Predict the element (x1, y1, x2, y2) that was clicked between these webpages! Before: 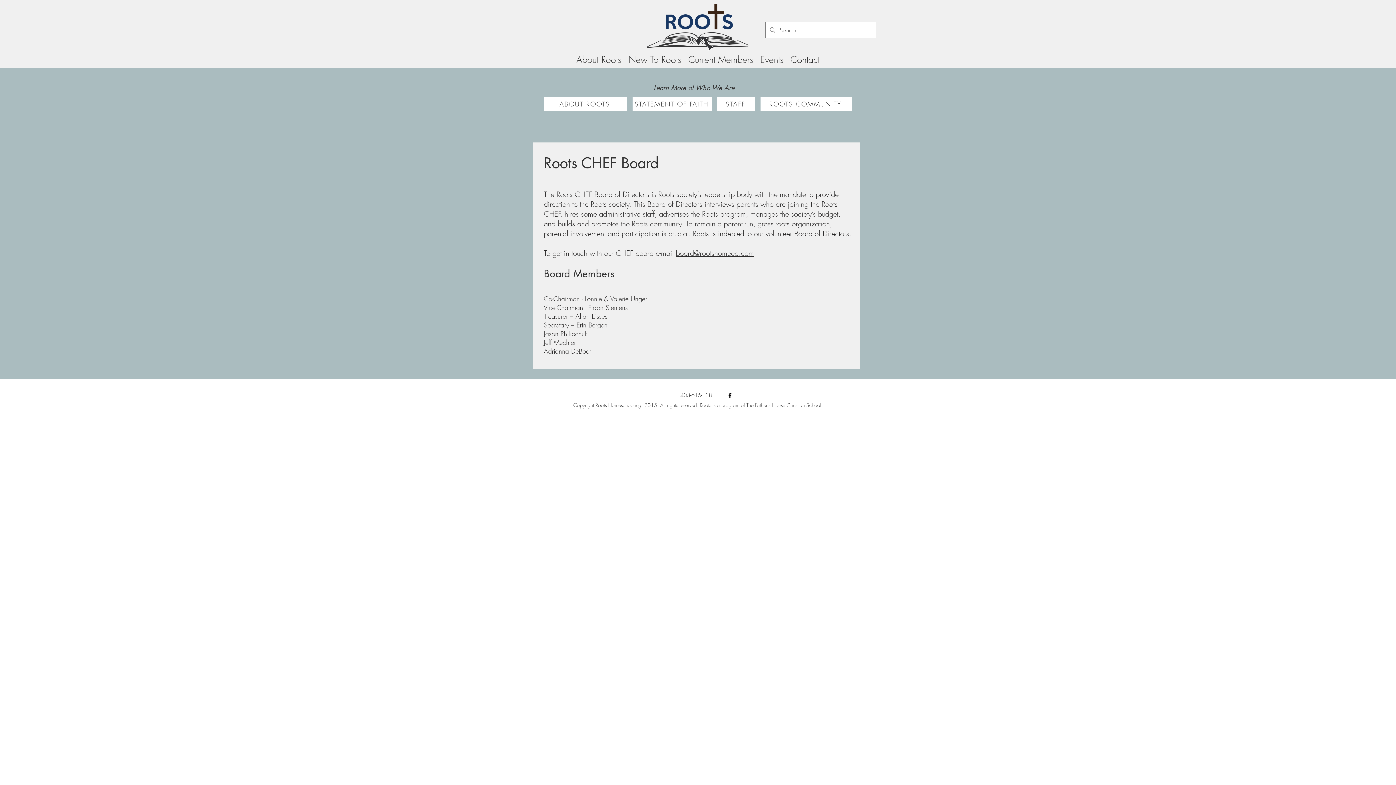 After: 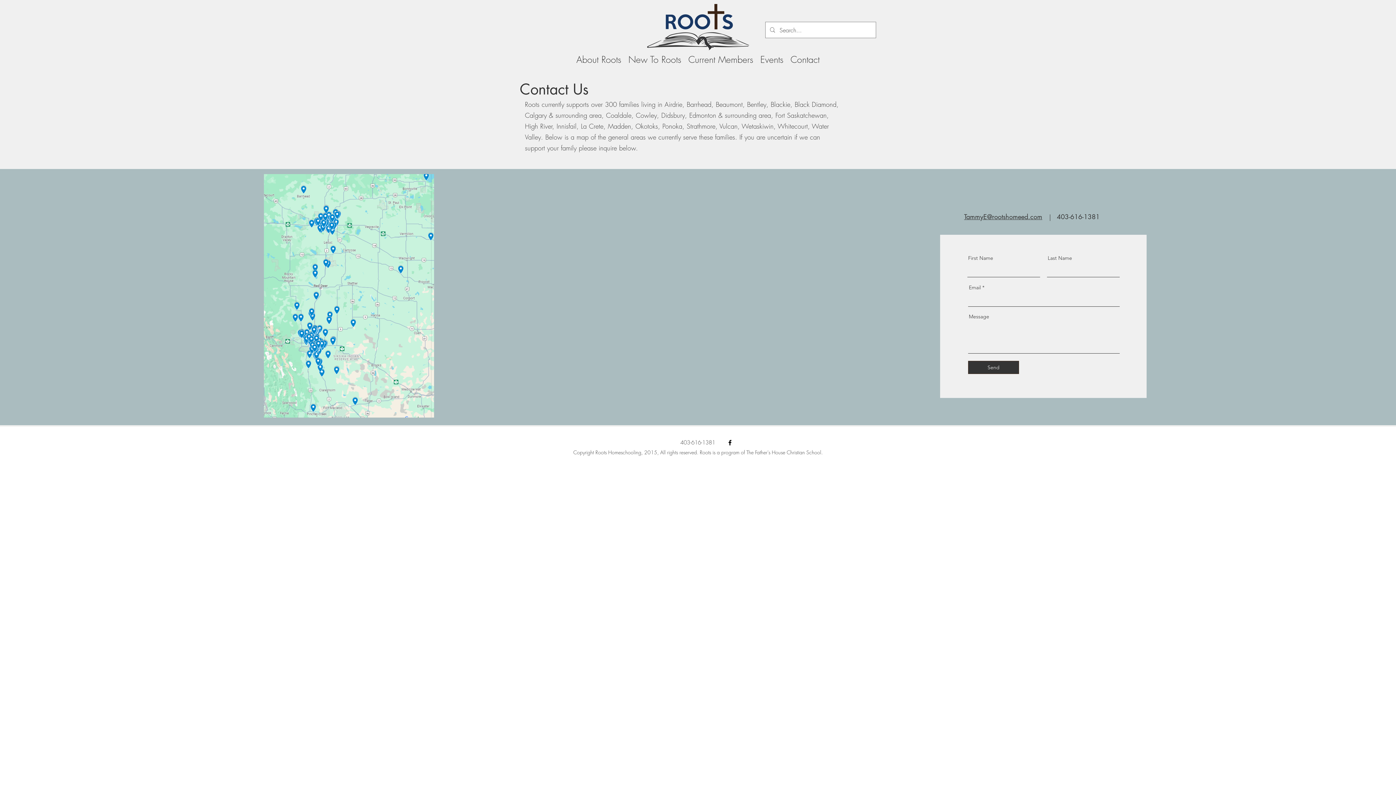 Action: label: Contact bbox: (787, 53, 823, 64)